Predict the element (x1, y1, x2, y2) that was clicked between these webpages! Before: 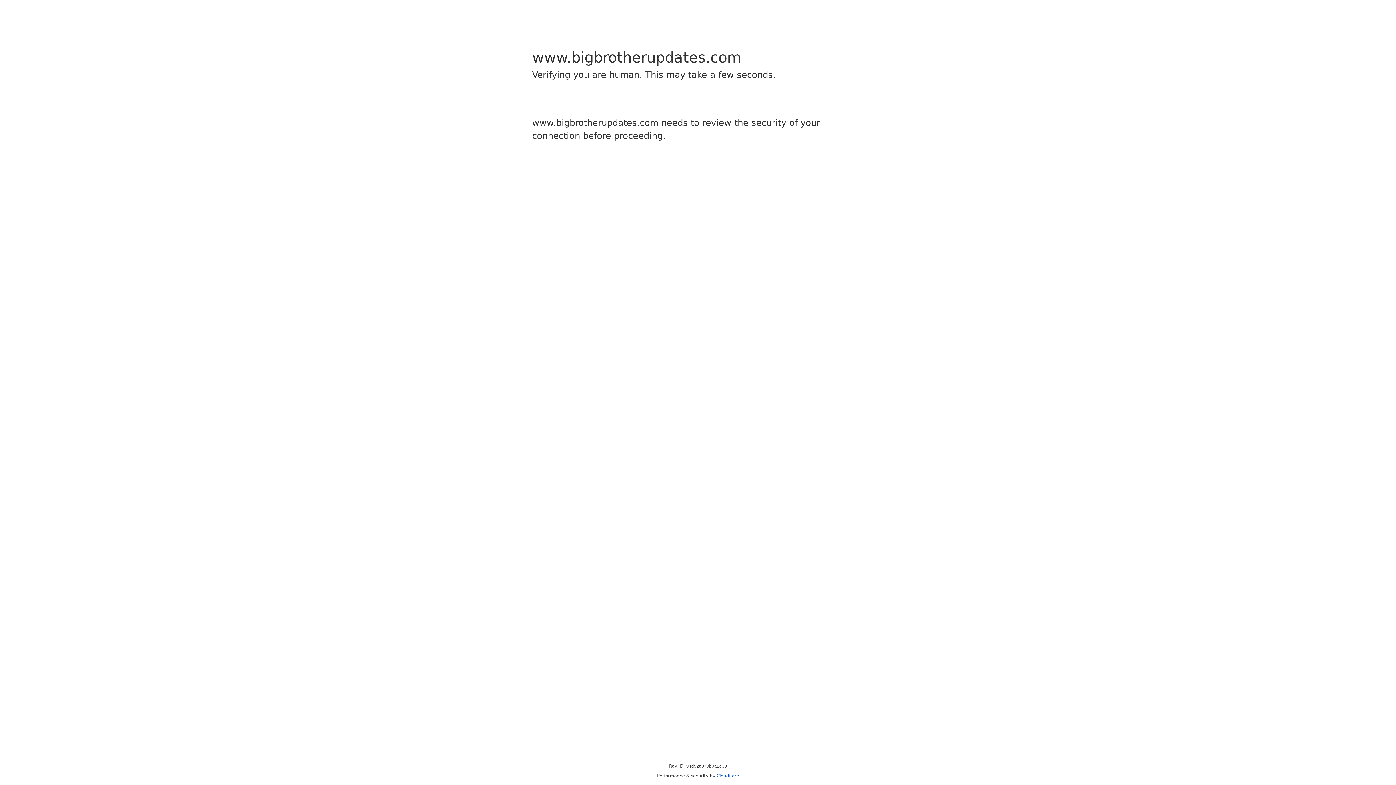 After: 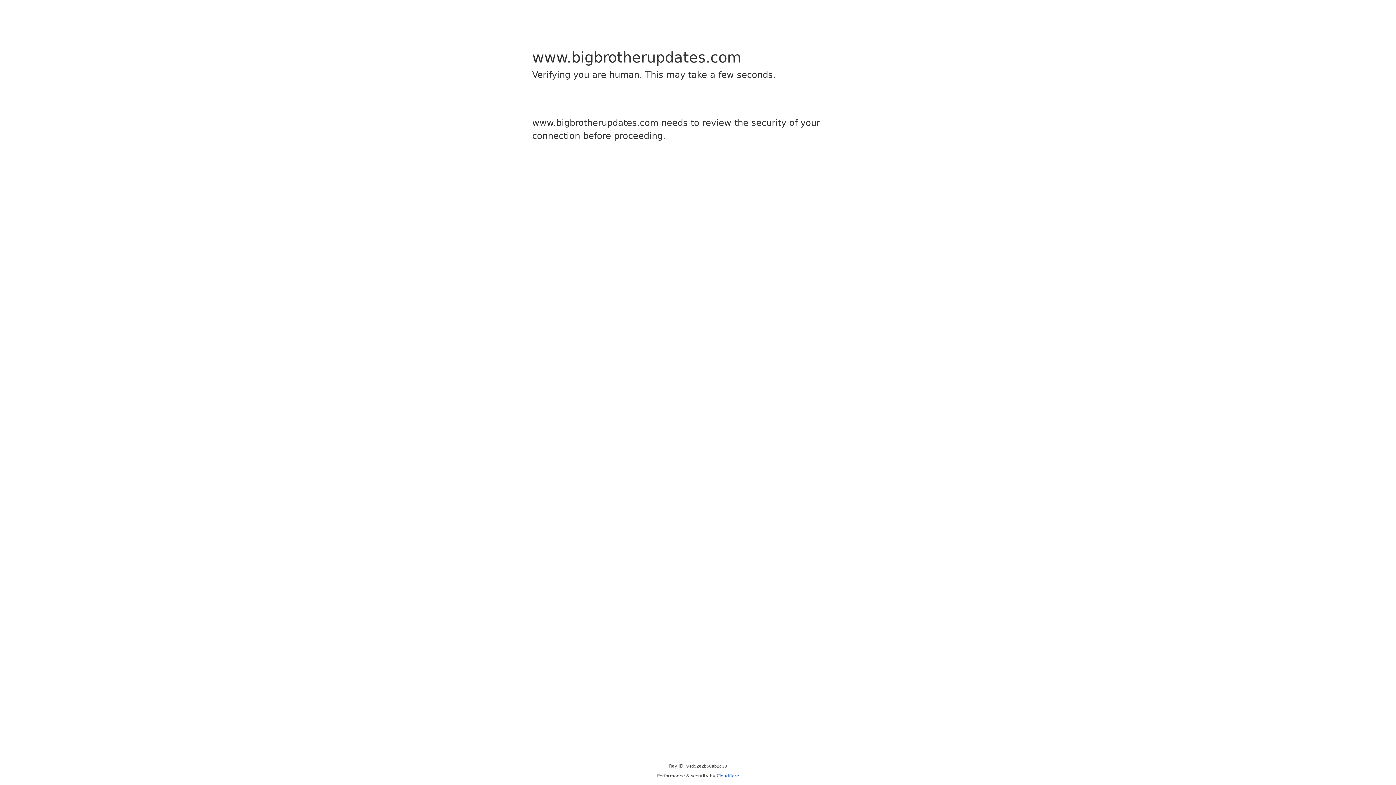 Action: bbox: (716, 773, 739, 778) label: Cloudflare